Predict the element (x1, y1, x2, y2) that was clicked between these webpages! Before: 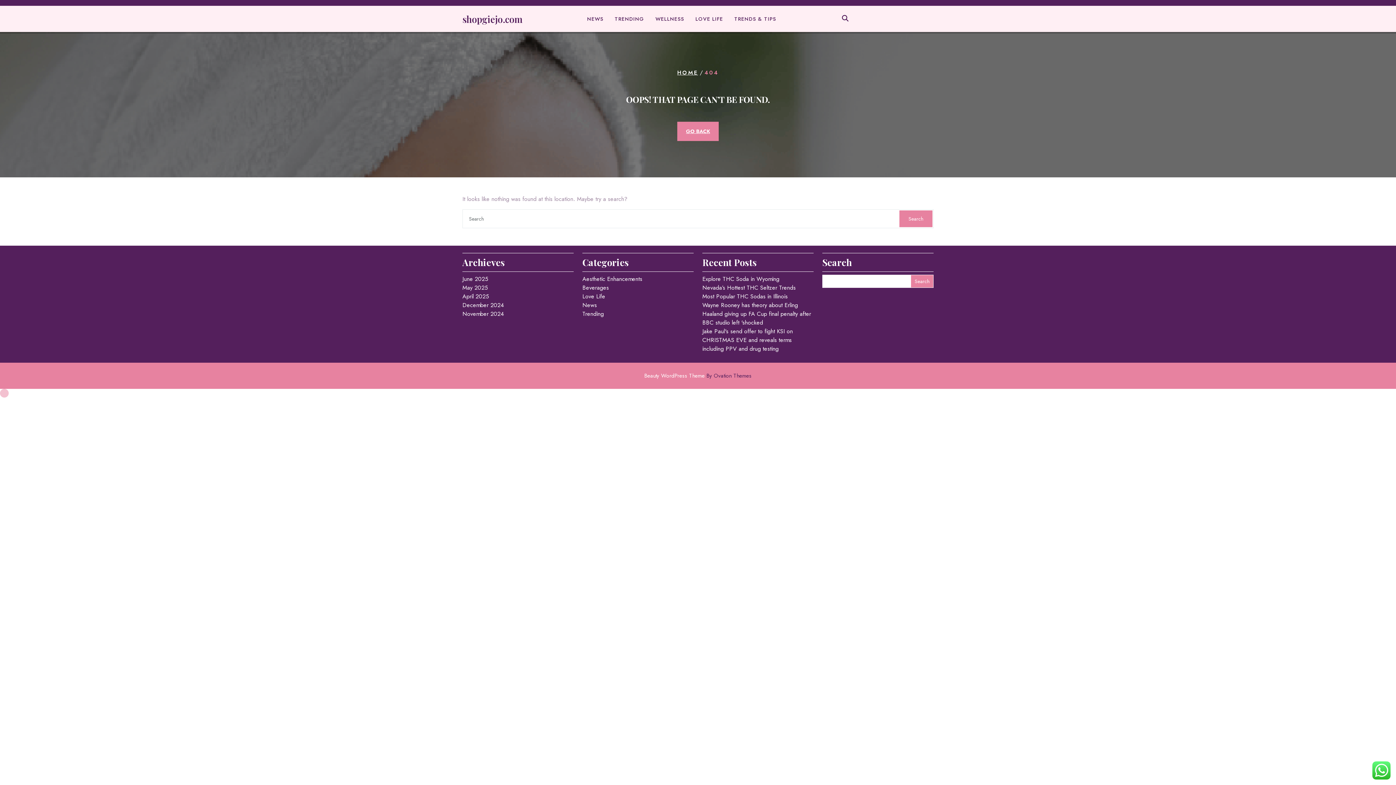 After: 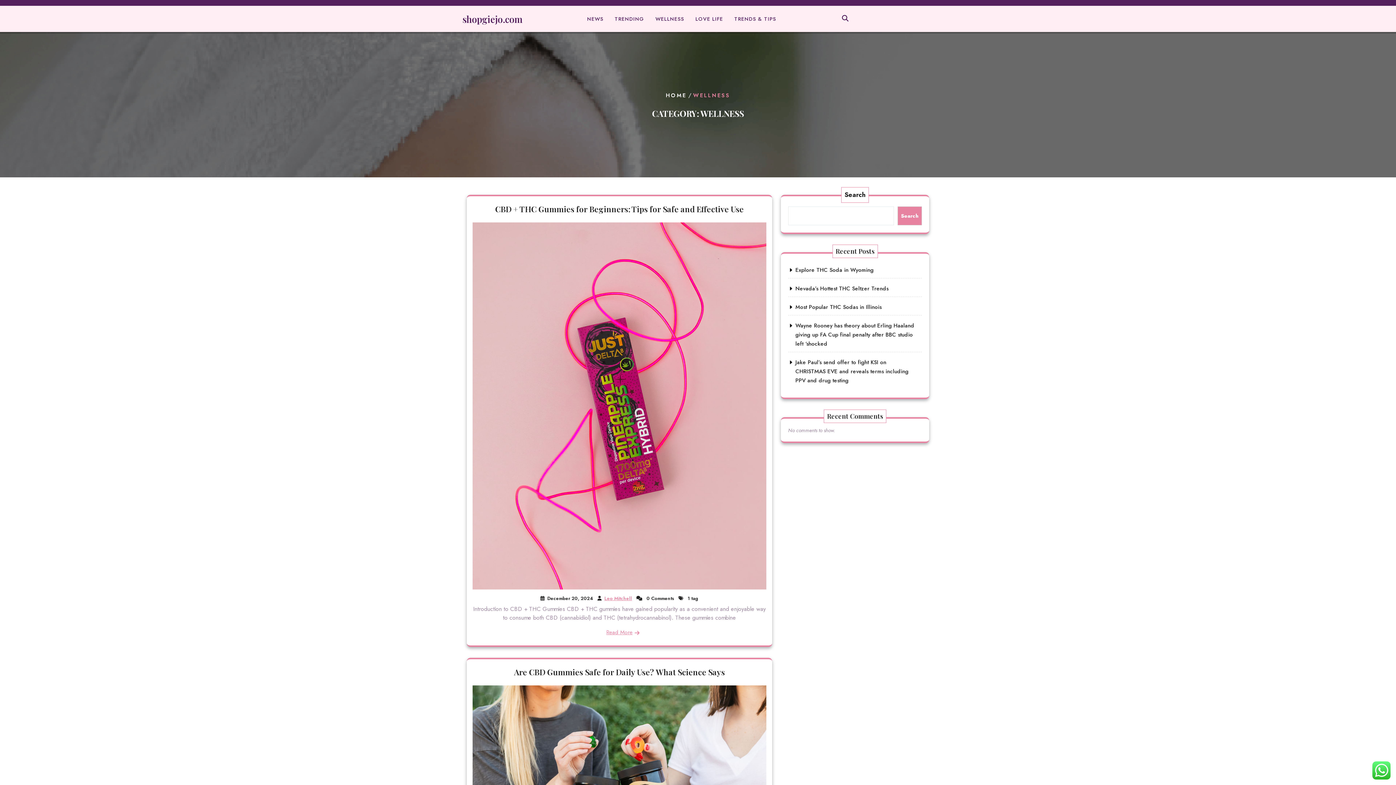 Action: label: WELLNESS bbox: (650, 12, 689, 25)